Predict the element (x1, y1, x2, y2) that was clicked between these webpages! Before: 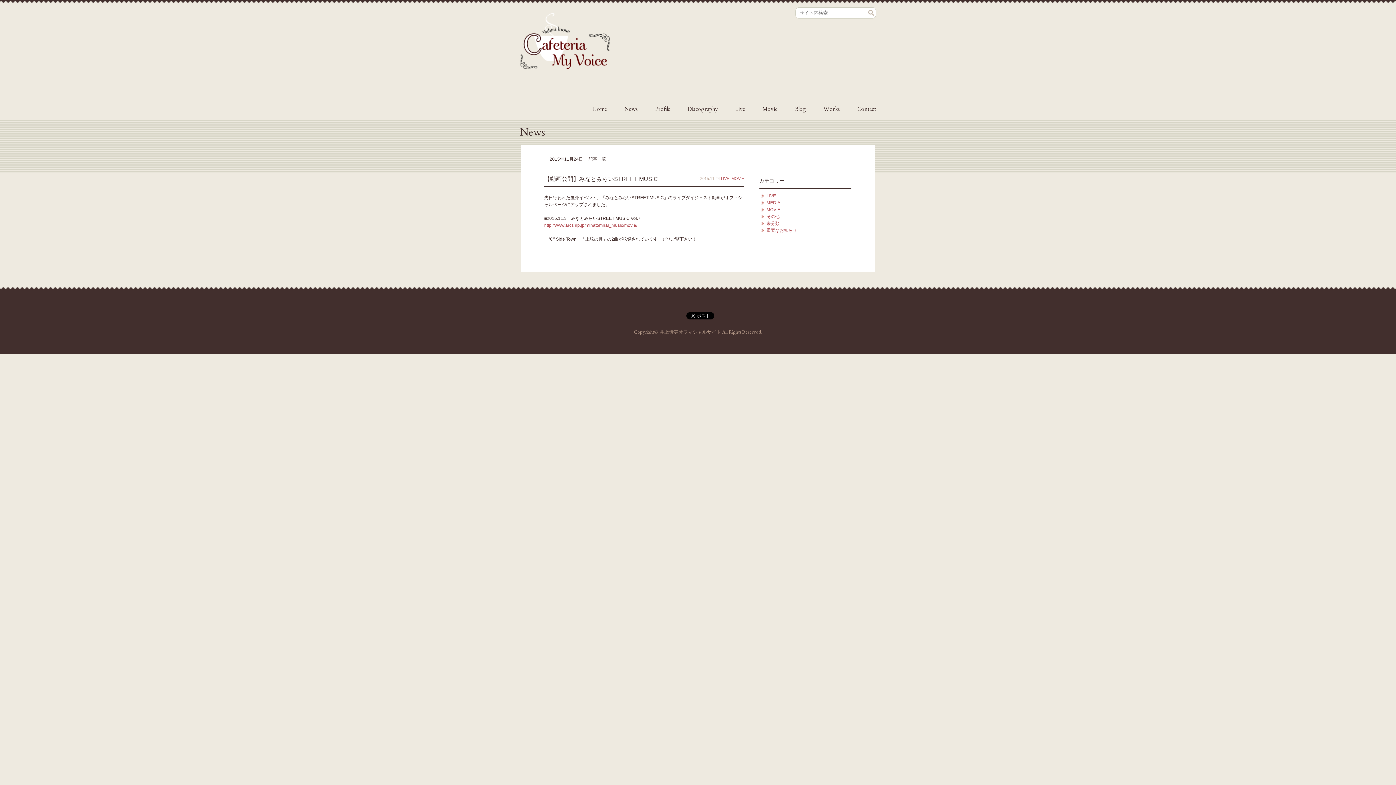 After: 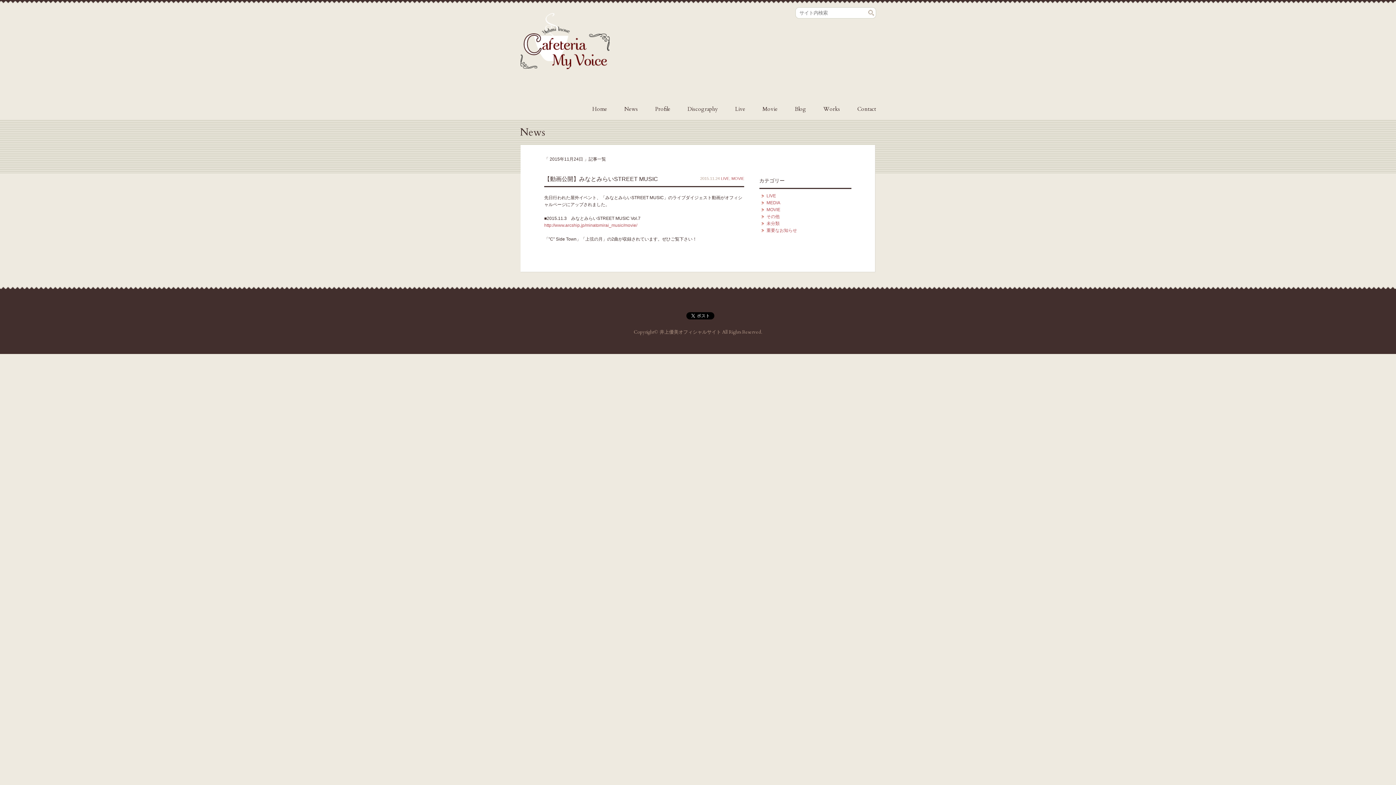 Action: label: 【動画公開】みなとみらいSTREET MUSIC bbox: (544, 176, 658, 182)